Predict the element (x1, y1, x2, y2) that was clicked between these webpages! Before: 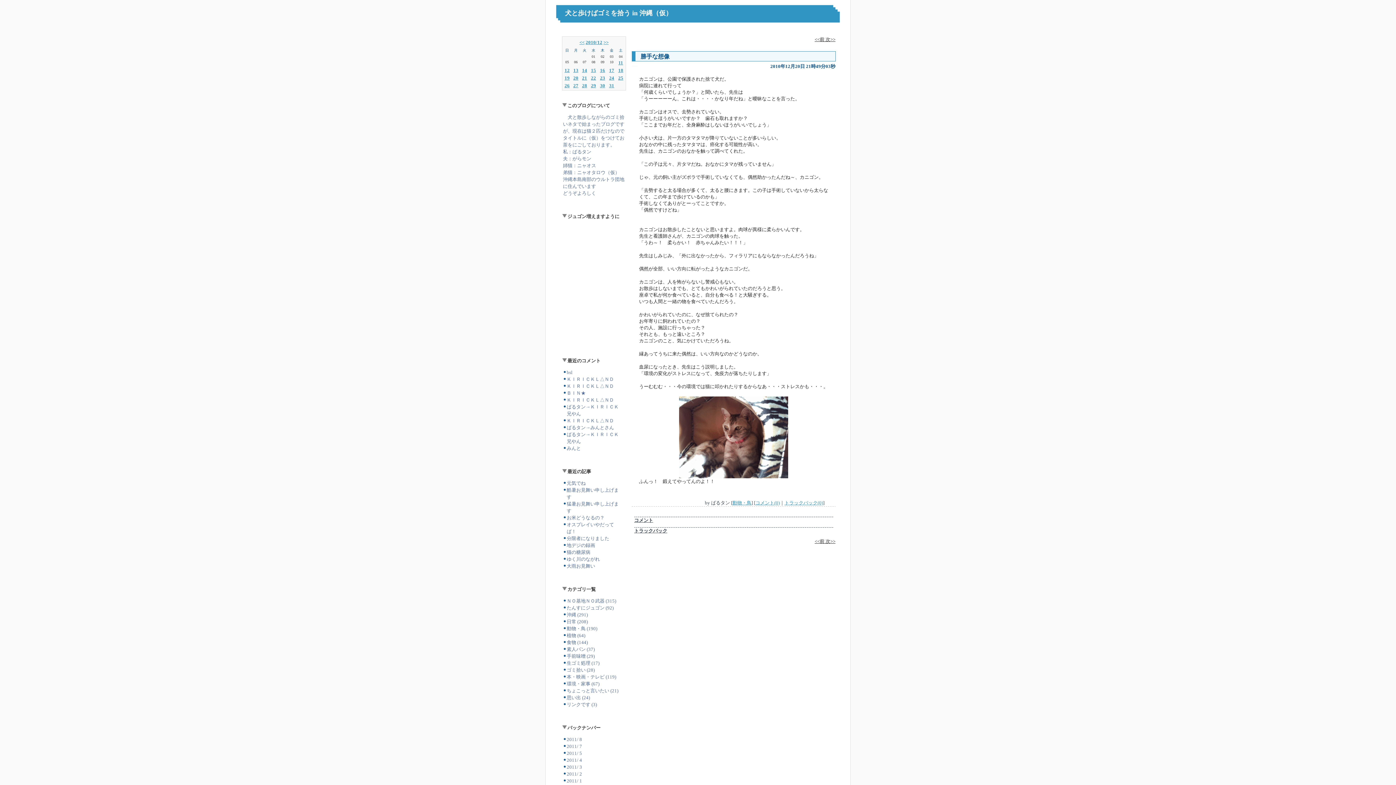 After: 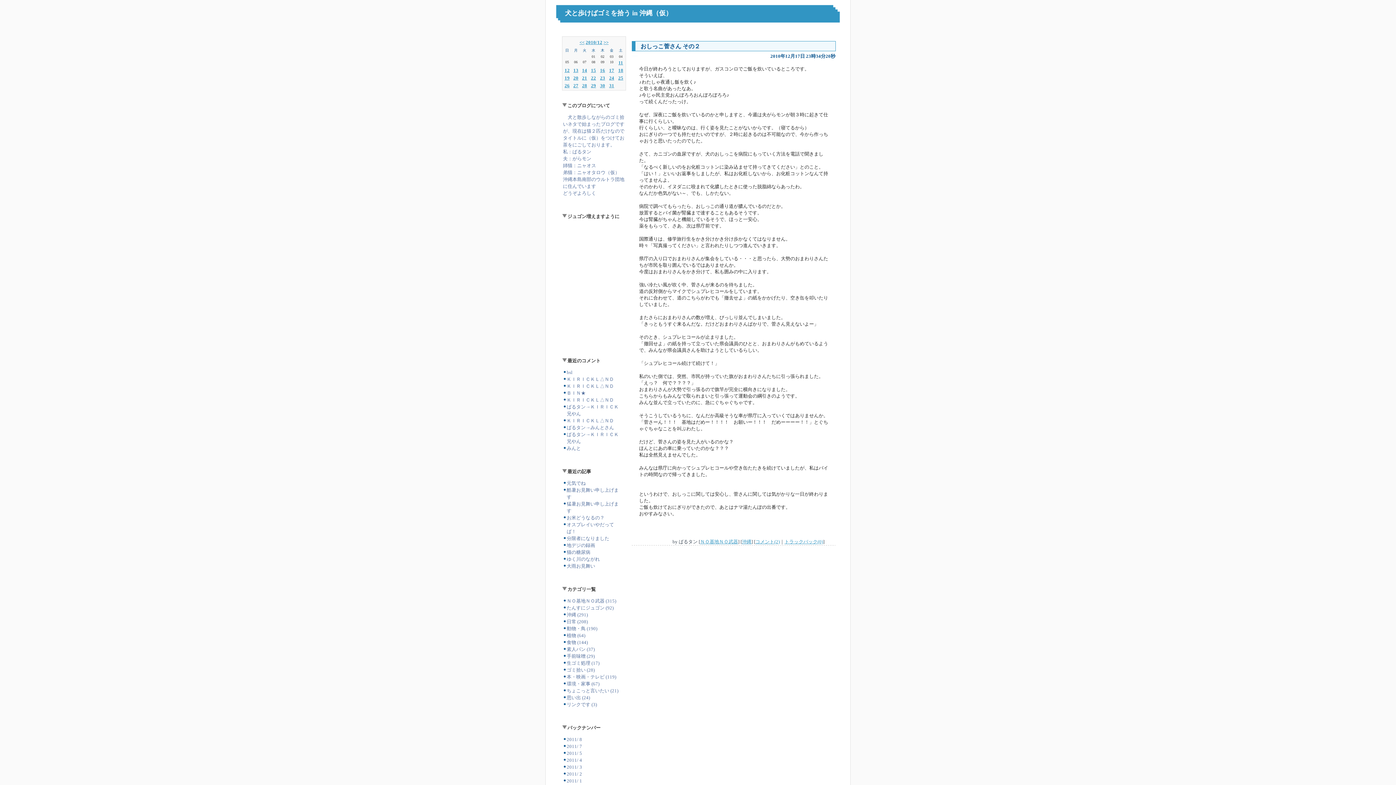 Action: label: 17 bbox: (609, 67, 614, 73)